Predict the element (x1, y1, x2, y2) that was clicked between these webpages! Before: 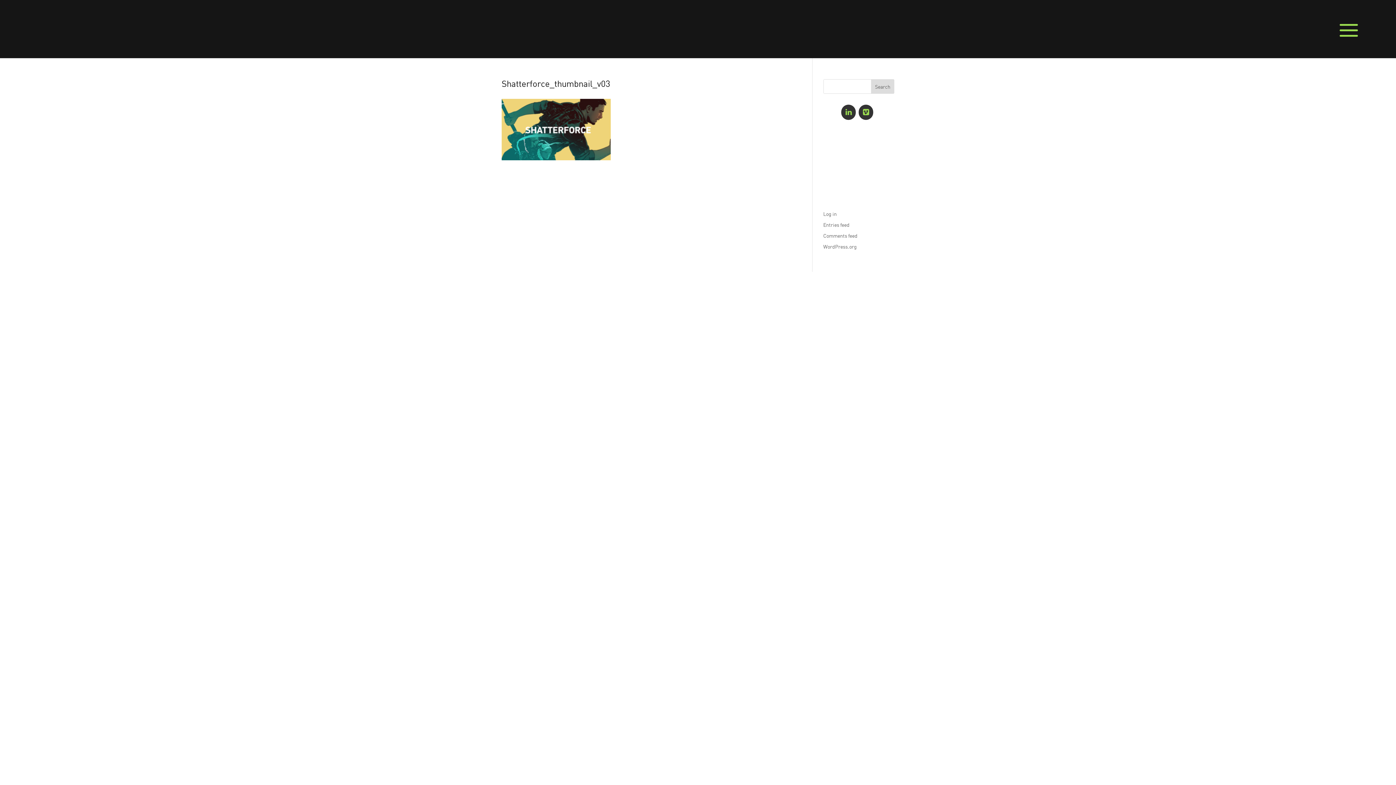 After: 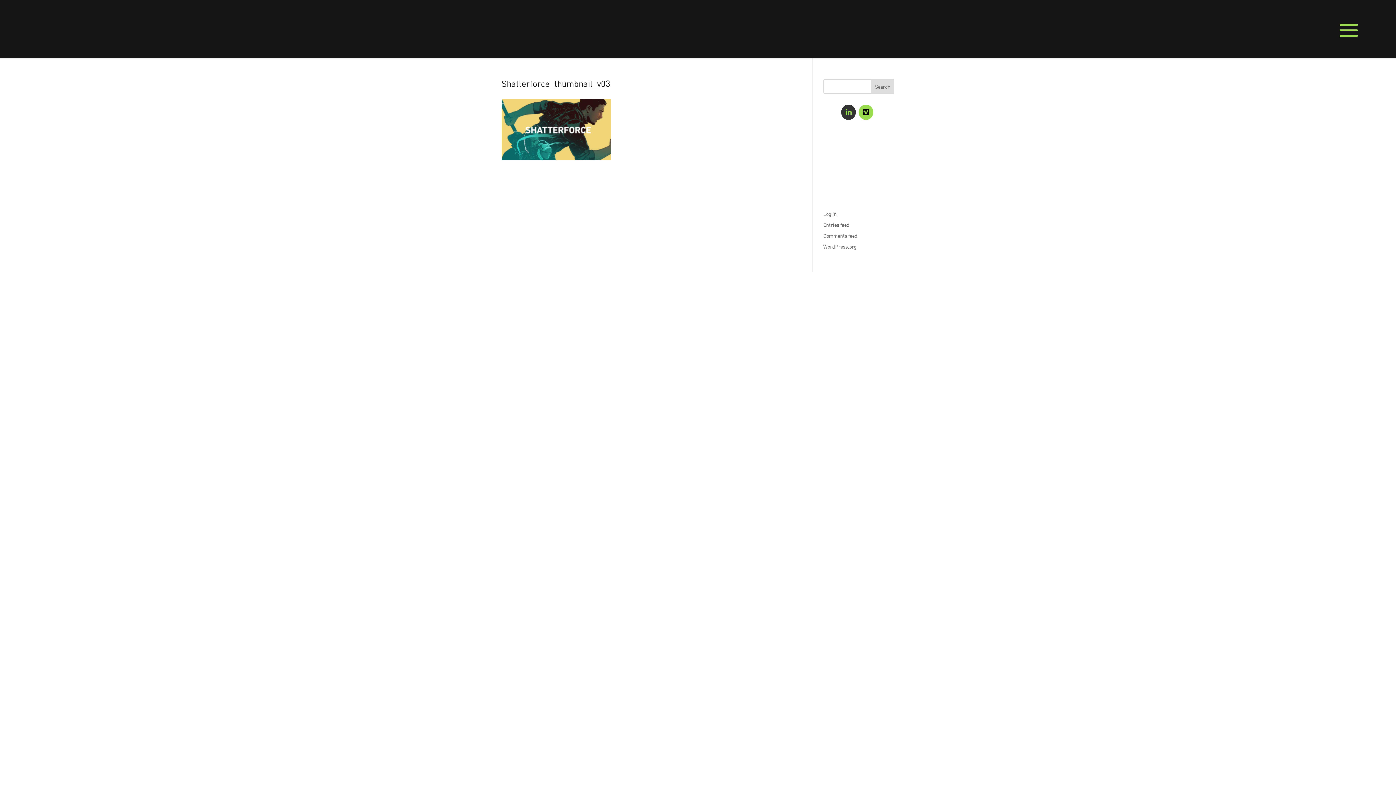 Action: label: Vimeo bbox: (859, 104, 873, 120)